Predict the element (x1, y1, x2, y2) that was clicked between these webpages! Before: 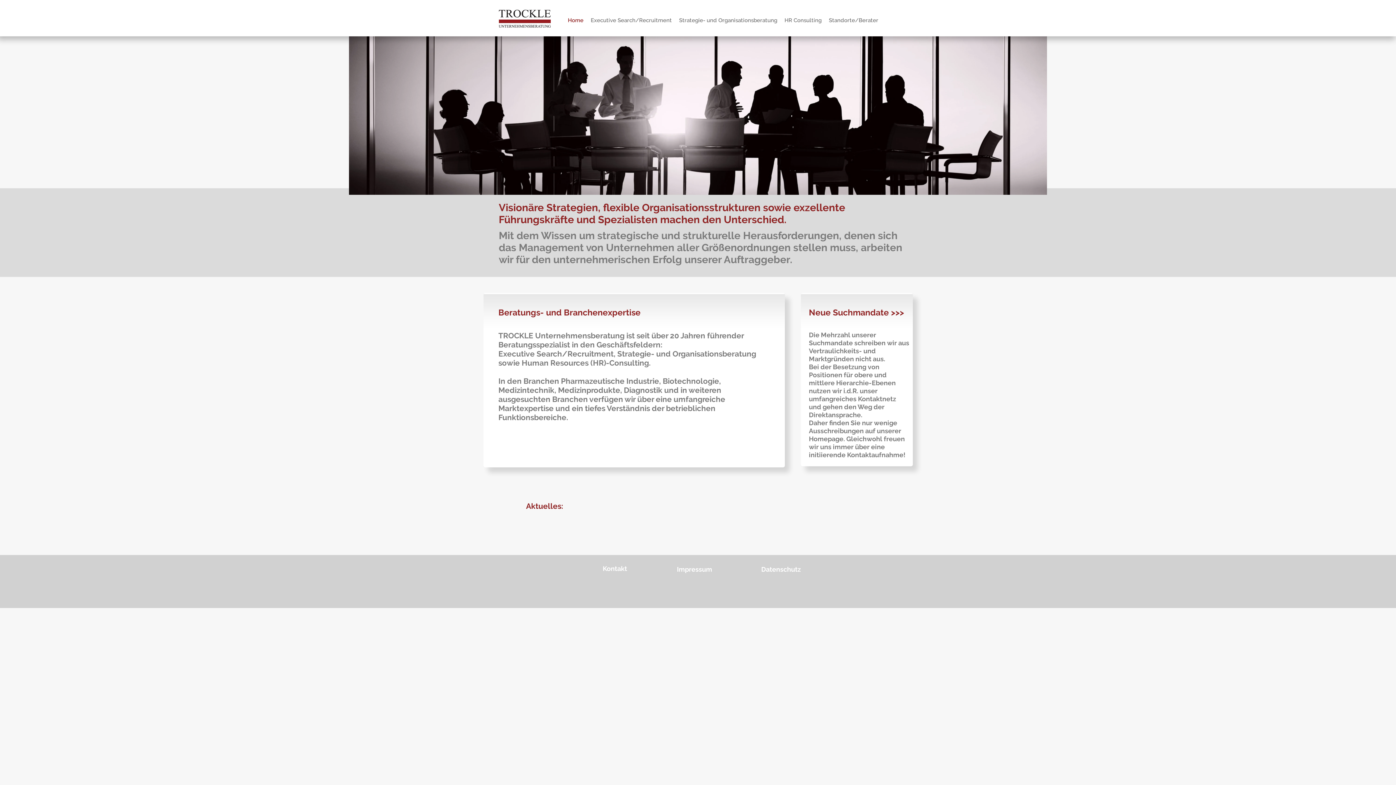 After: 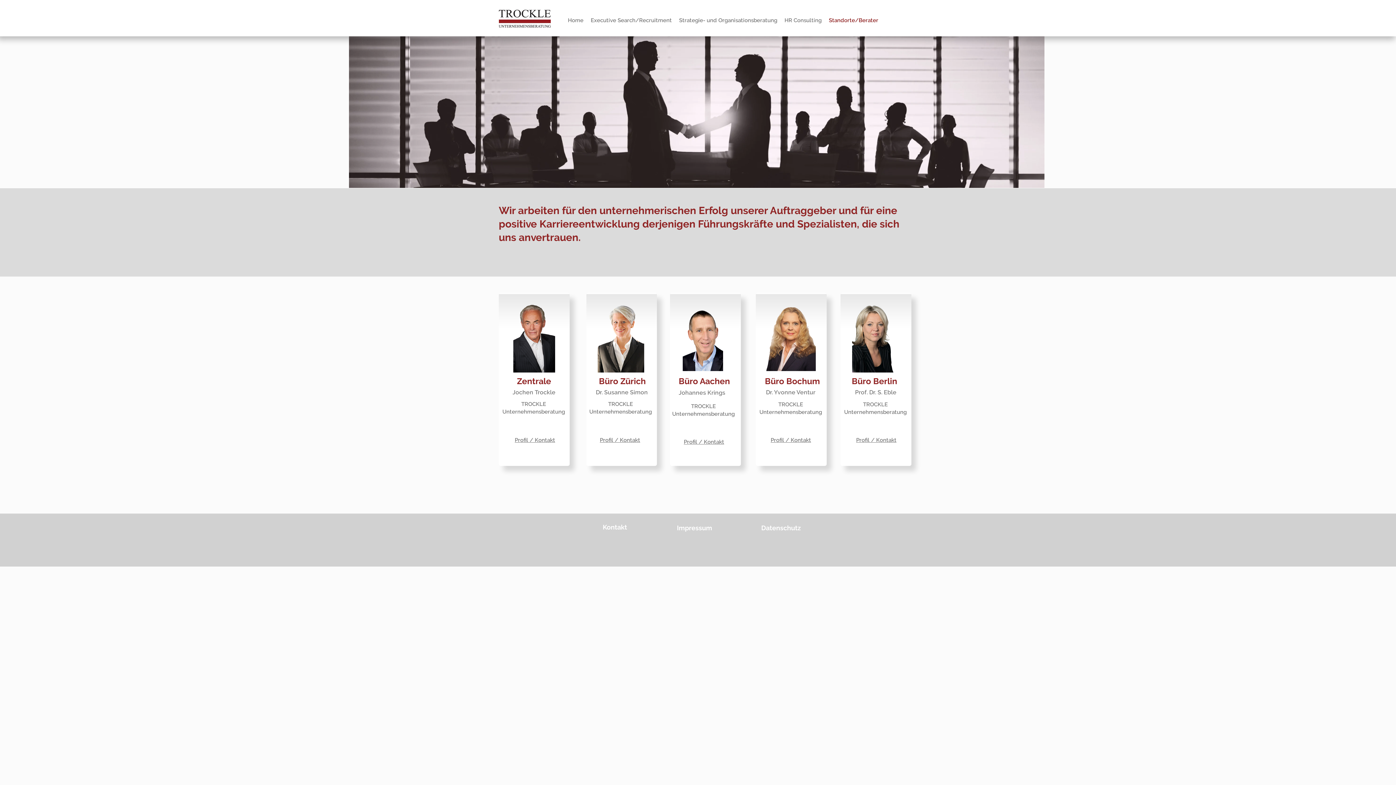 Action: bbox: (825, 16, 882, 25) label: Standorte/Berater